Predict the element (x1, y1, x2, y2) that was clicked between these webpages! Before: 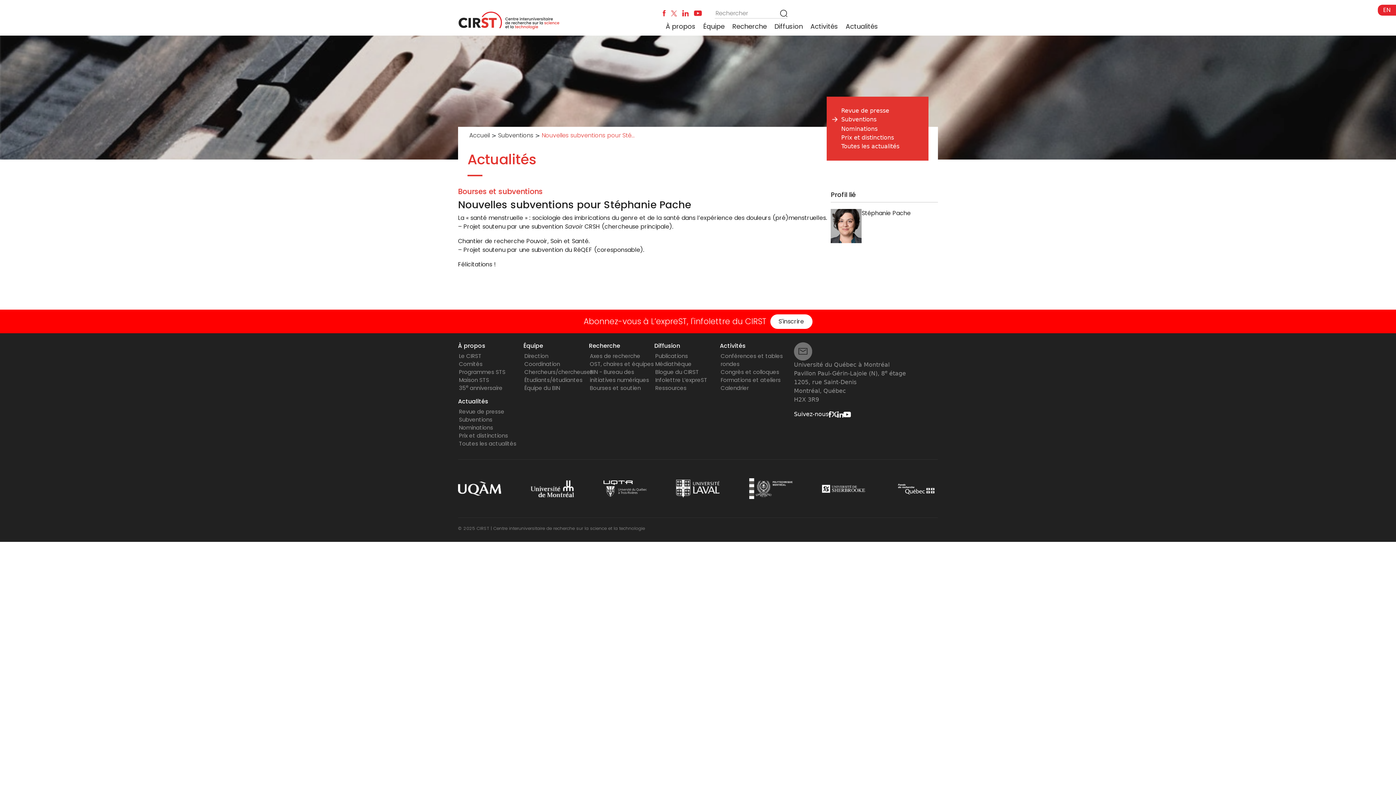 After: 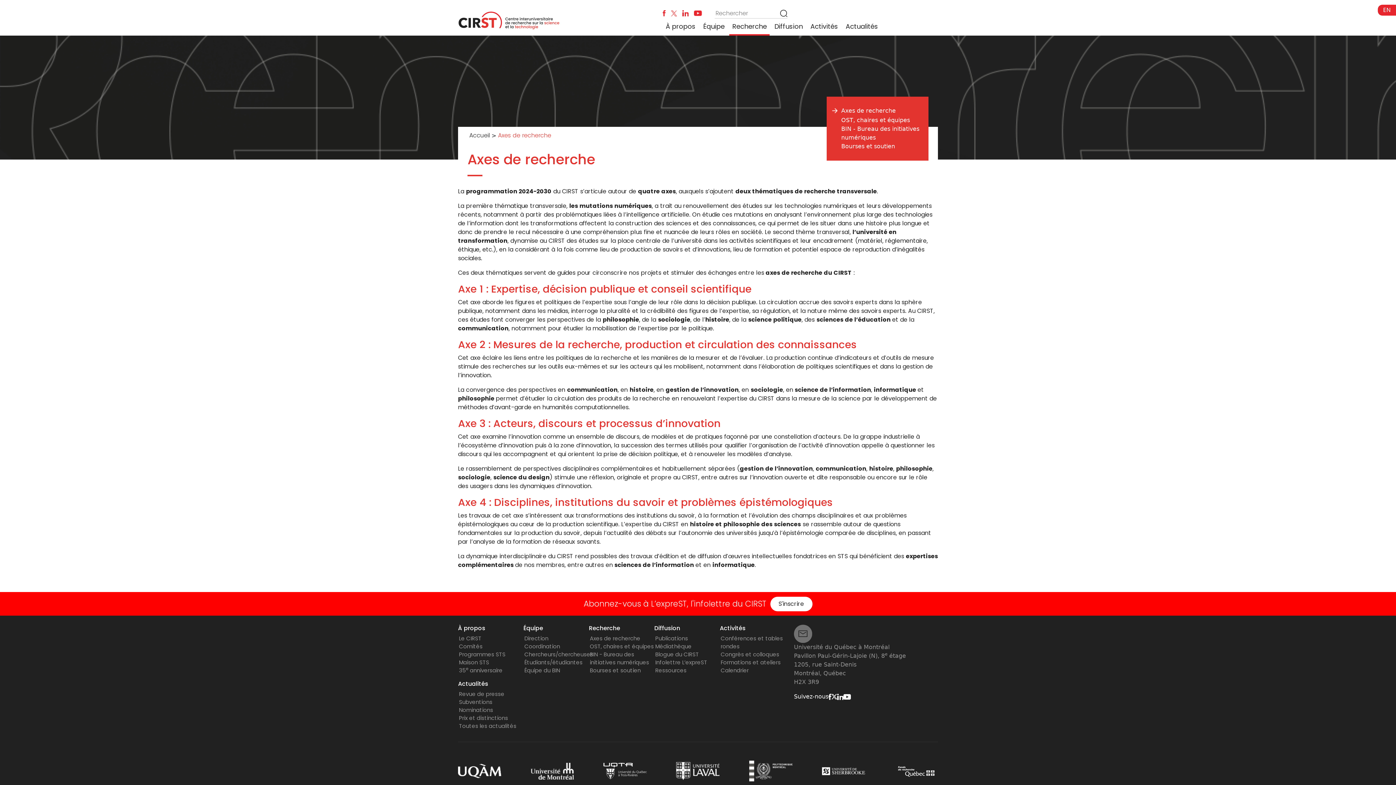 Action: label: Recherche bbox: (729, 18, 769, 34)